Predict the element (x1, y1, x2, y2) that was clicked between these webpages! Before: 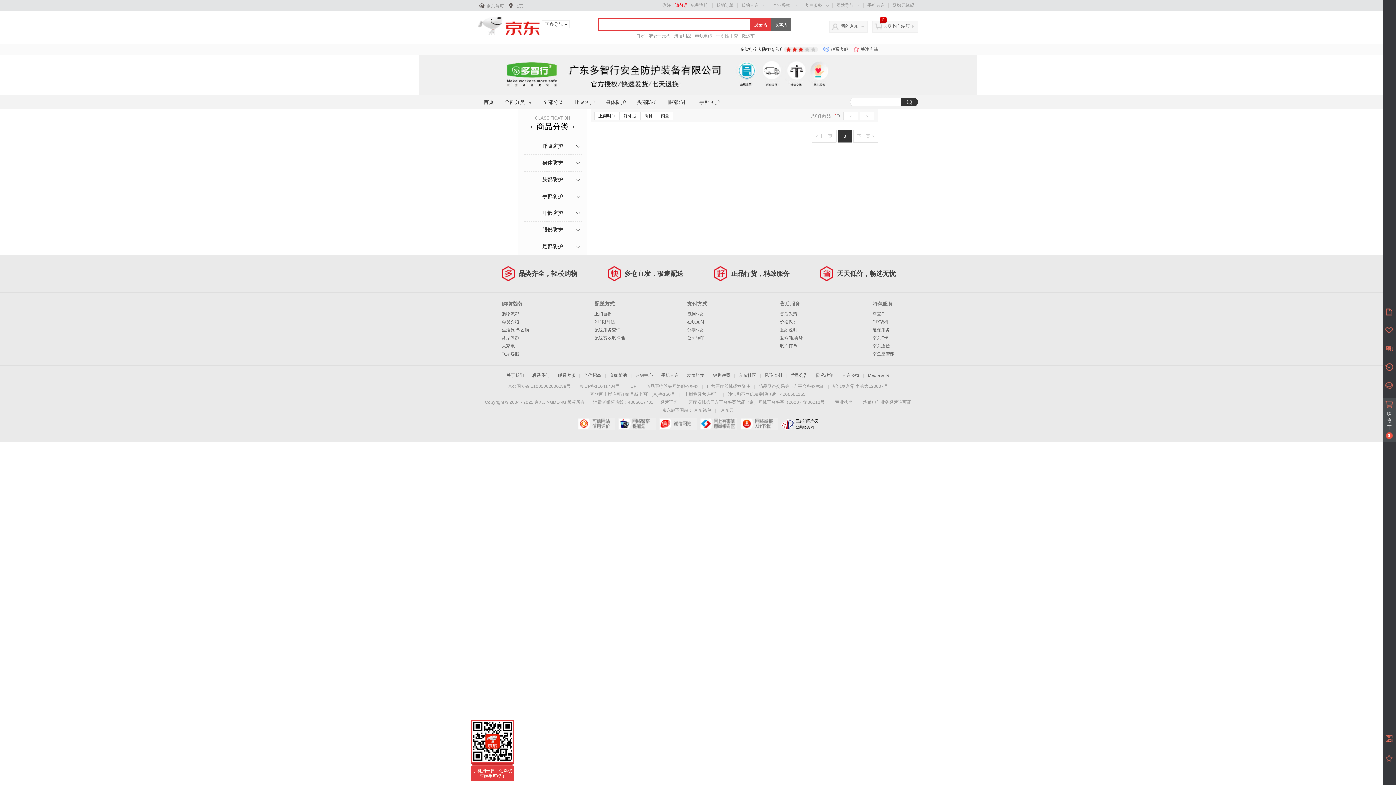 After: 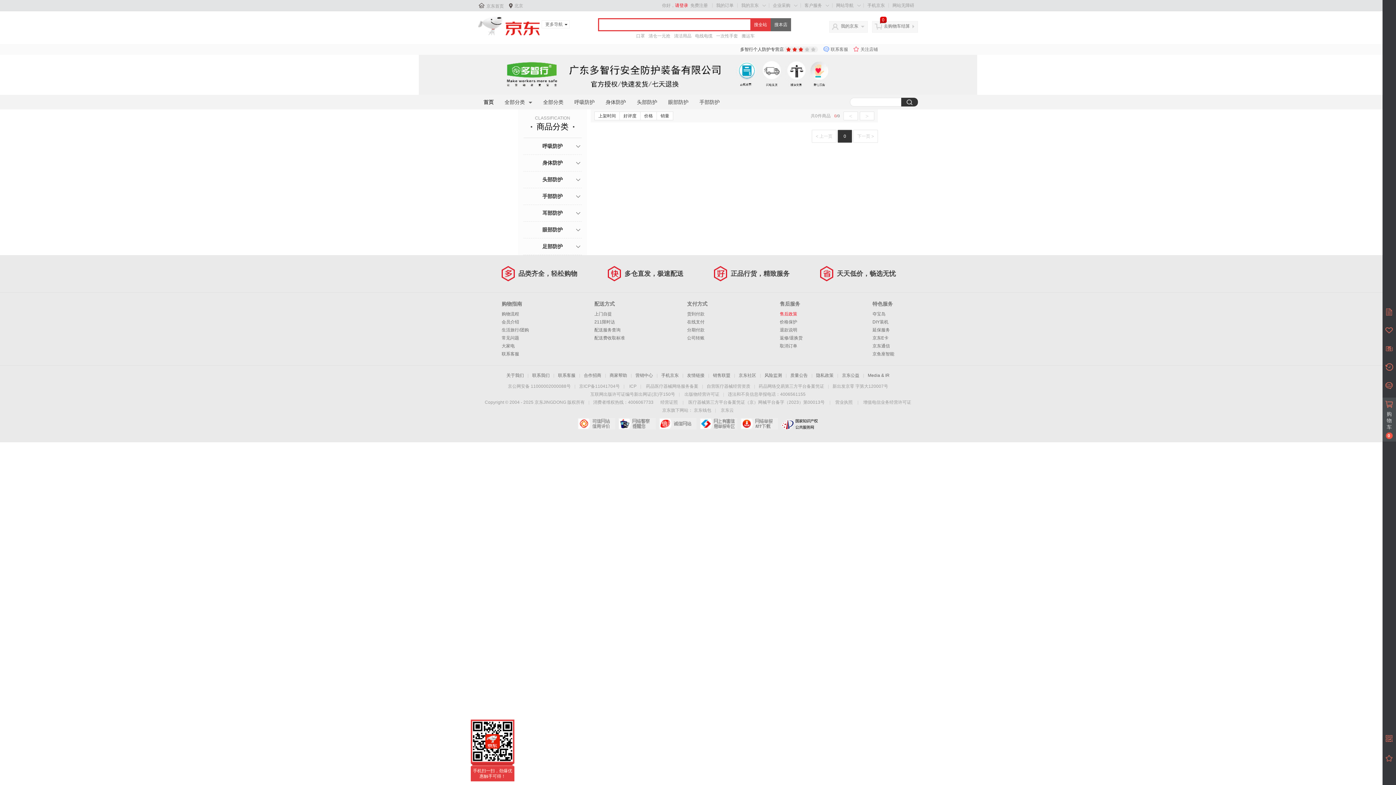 Action: bbox: (780, 311, 797, 316) label: 售后政策